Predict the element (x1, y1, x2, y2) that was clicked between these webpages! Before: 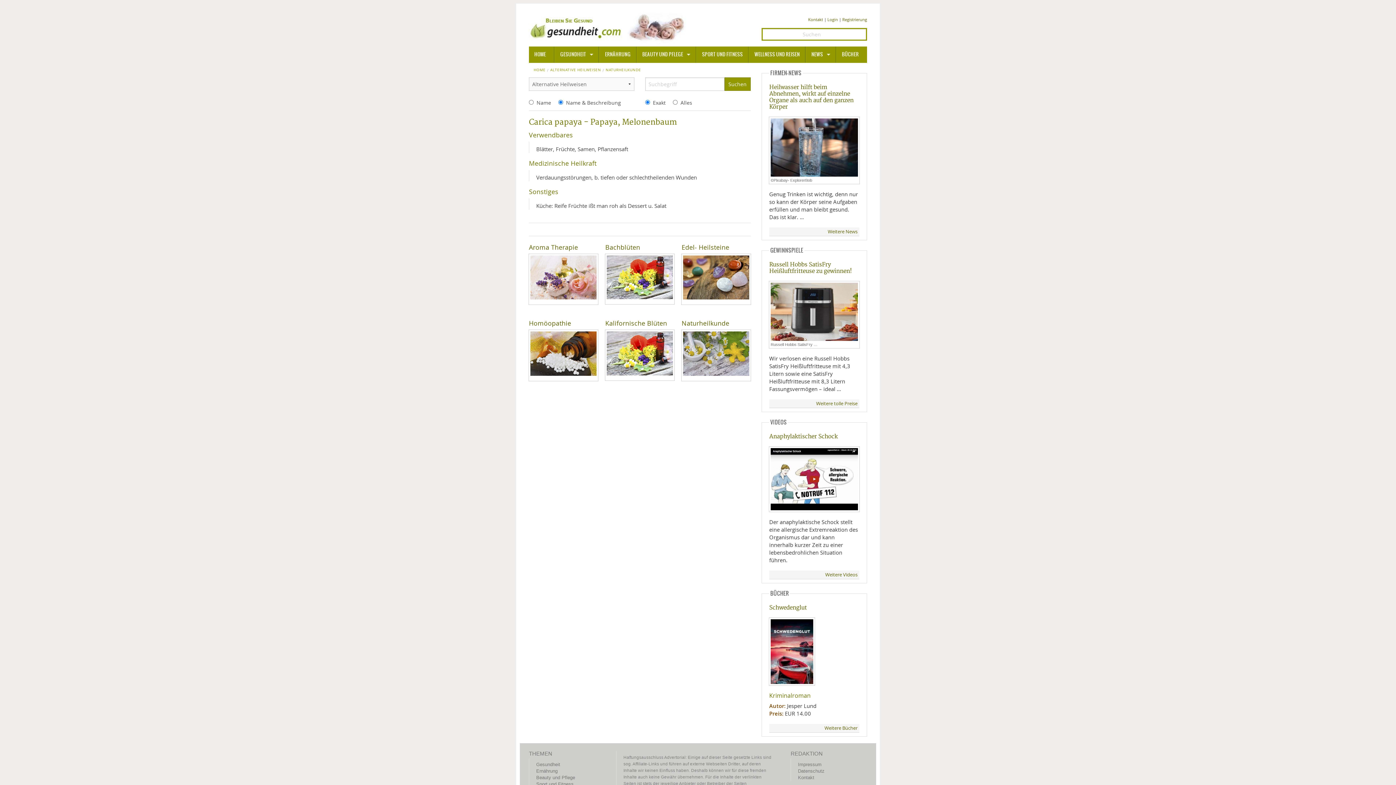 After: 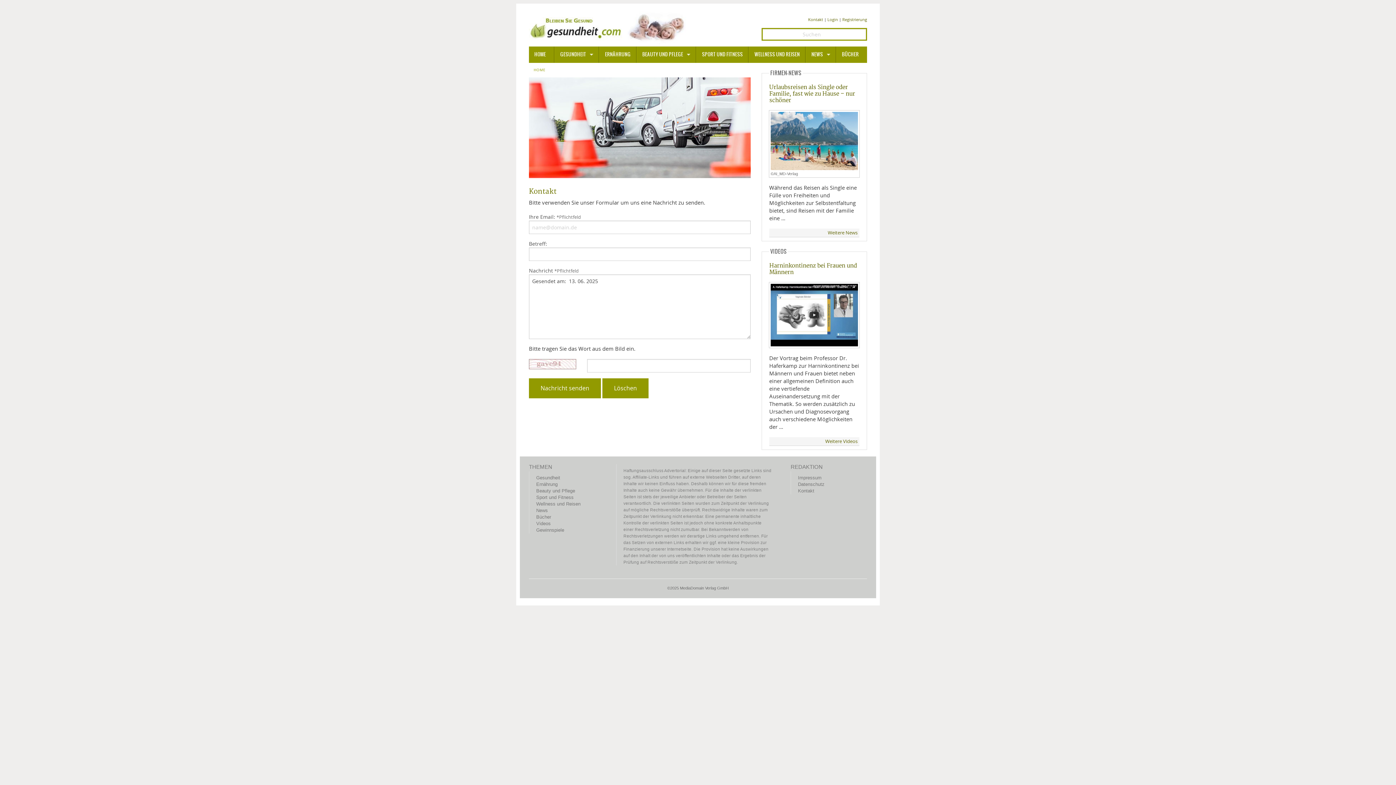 Action: bbox: (798, 775, 814, 780) label: Kontakt